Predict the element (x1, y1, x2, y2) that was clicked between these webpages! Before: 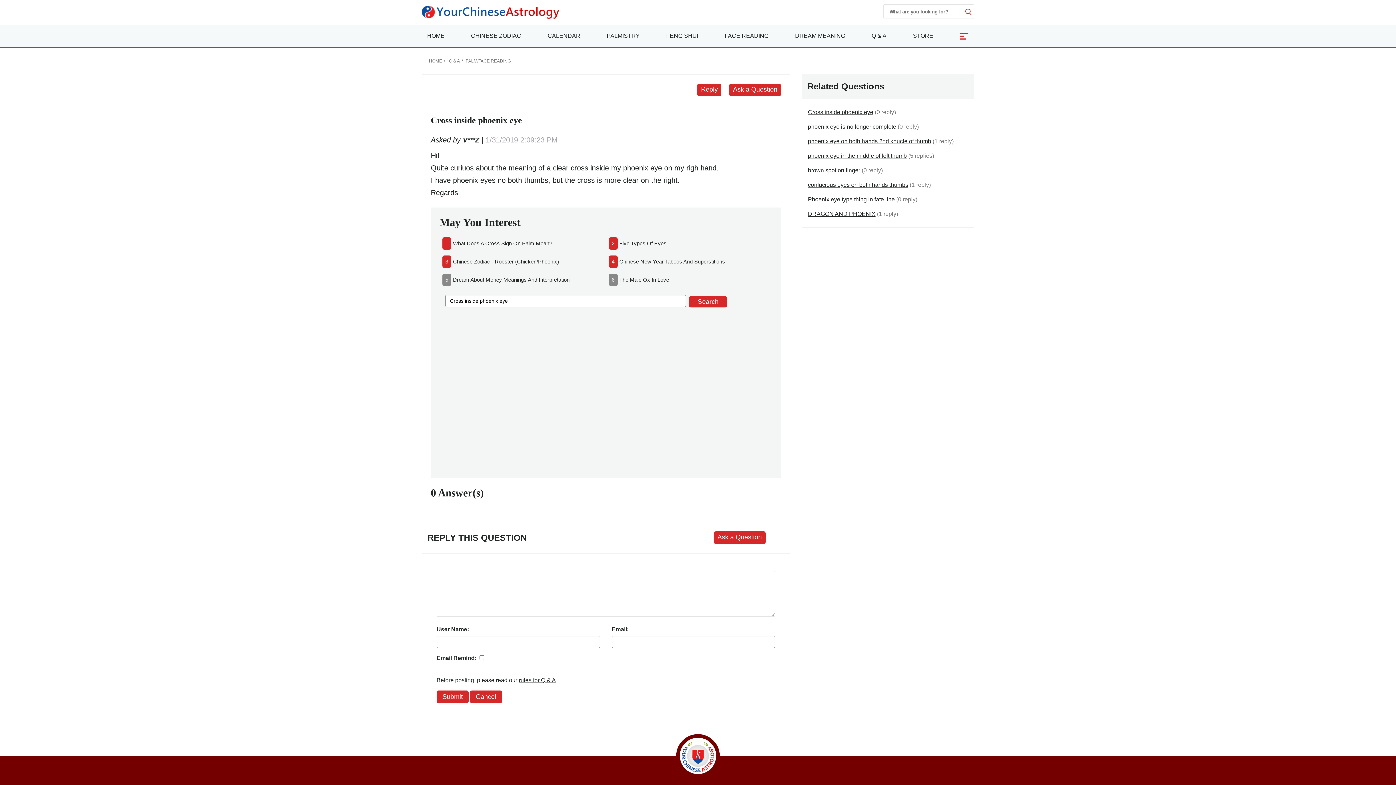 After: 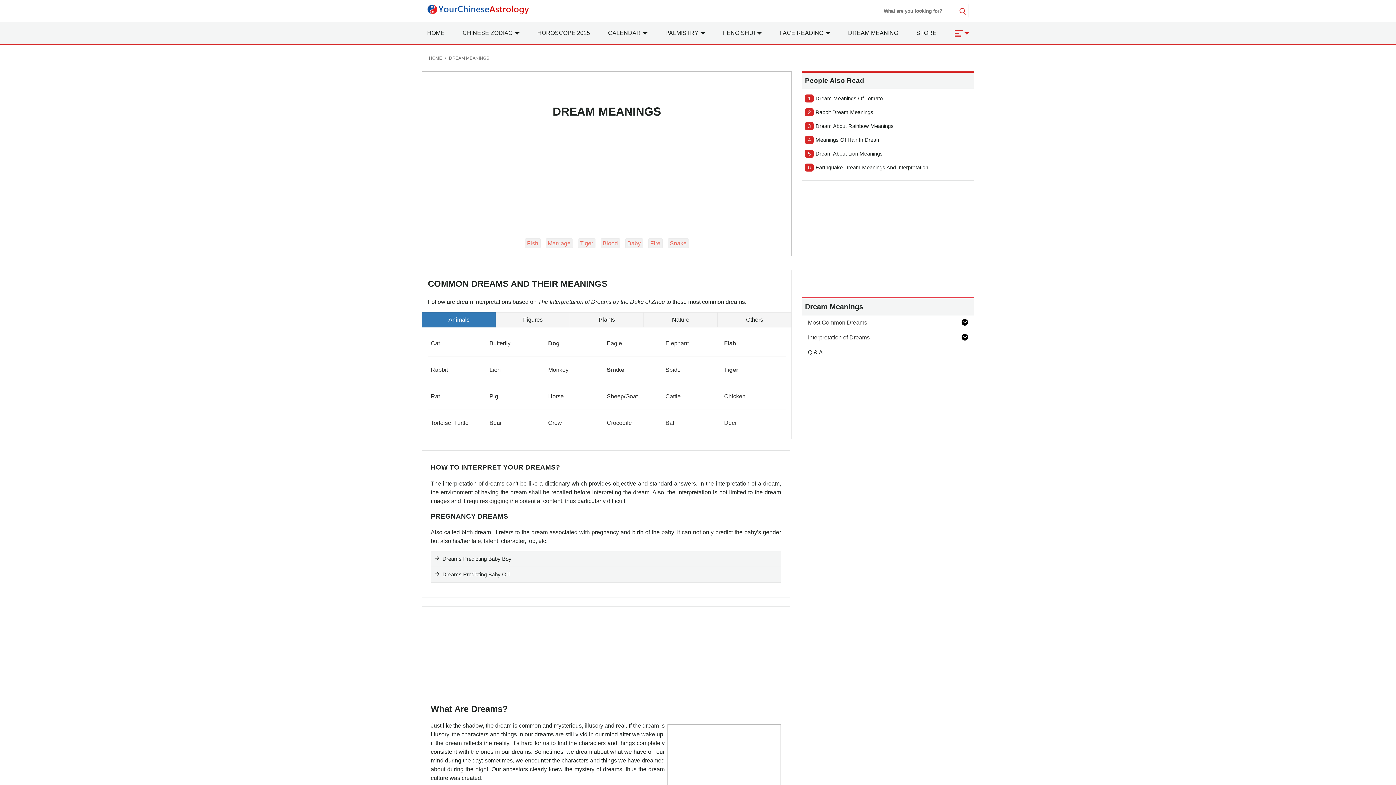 Action: bbox: (789, 25, 850, 46) label: DREAM MEANING